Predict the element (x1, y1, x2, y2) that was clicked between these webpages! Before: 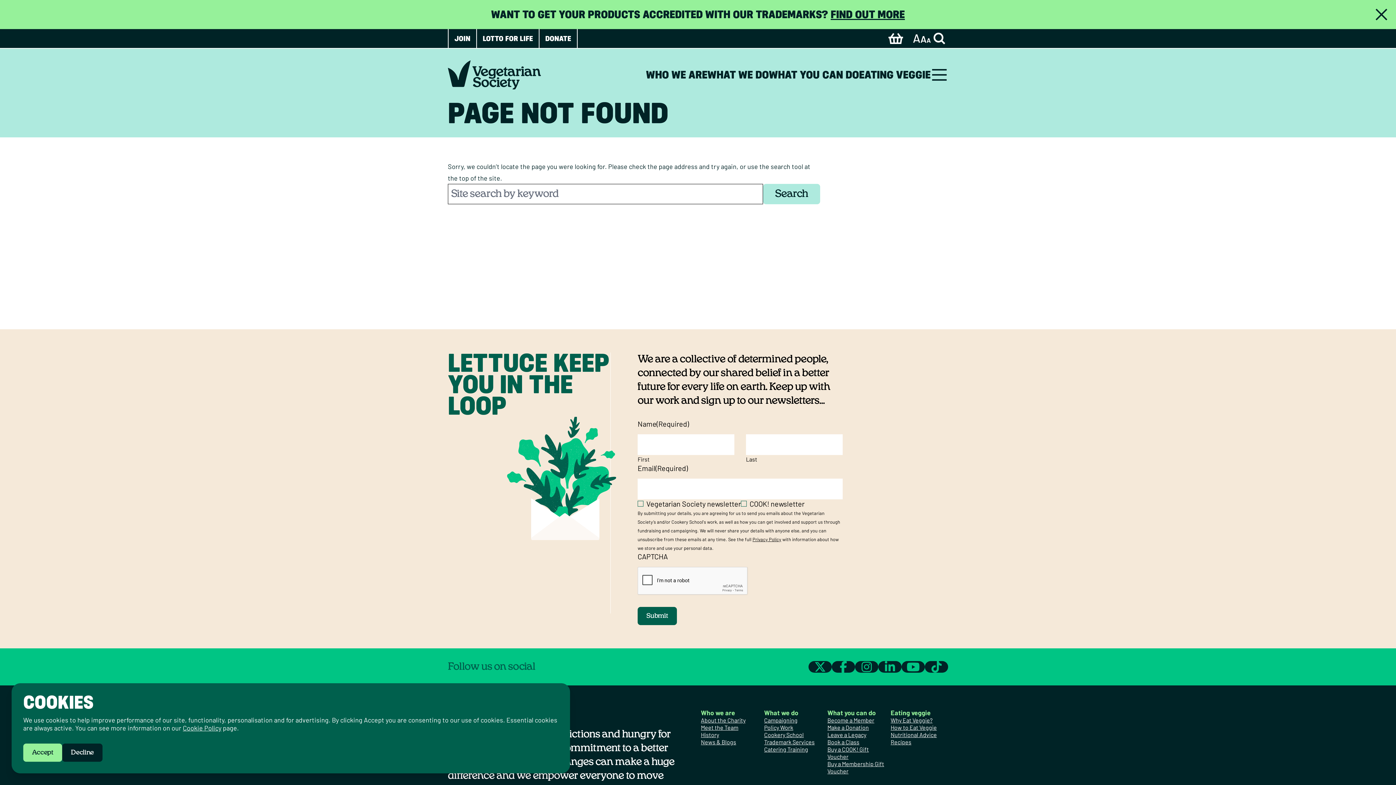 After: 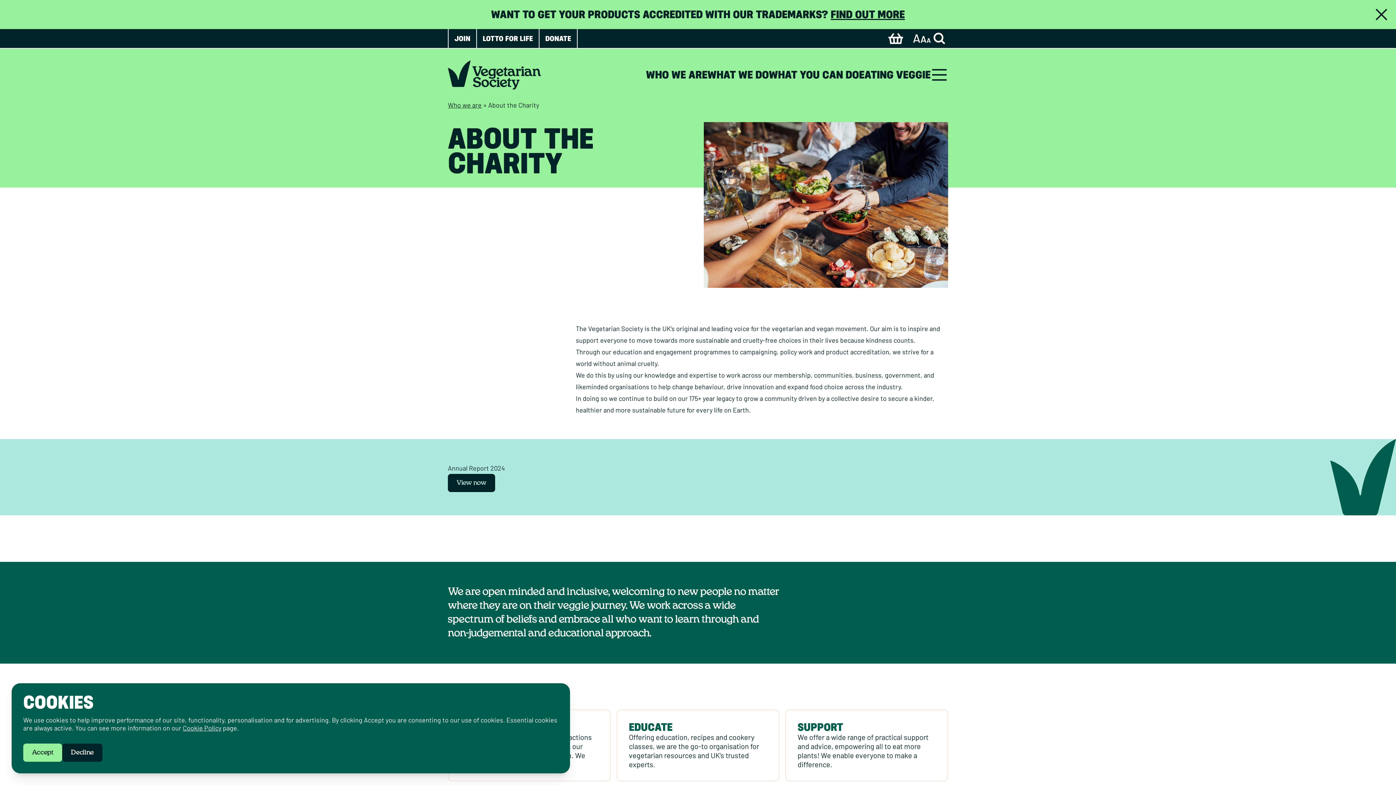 Action: label: About the Charity bbox: (701, 717, 745, 724)